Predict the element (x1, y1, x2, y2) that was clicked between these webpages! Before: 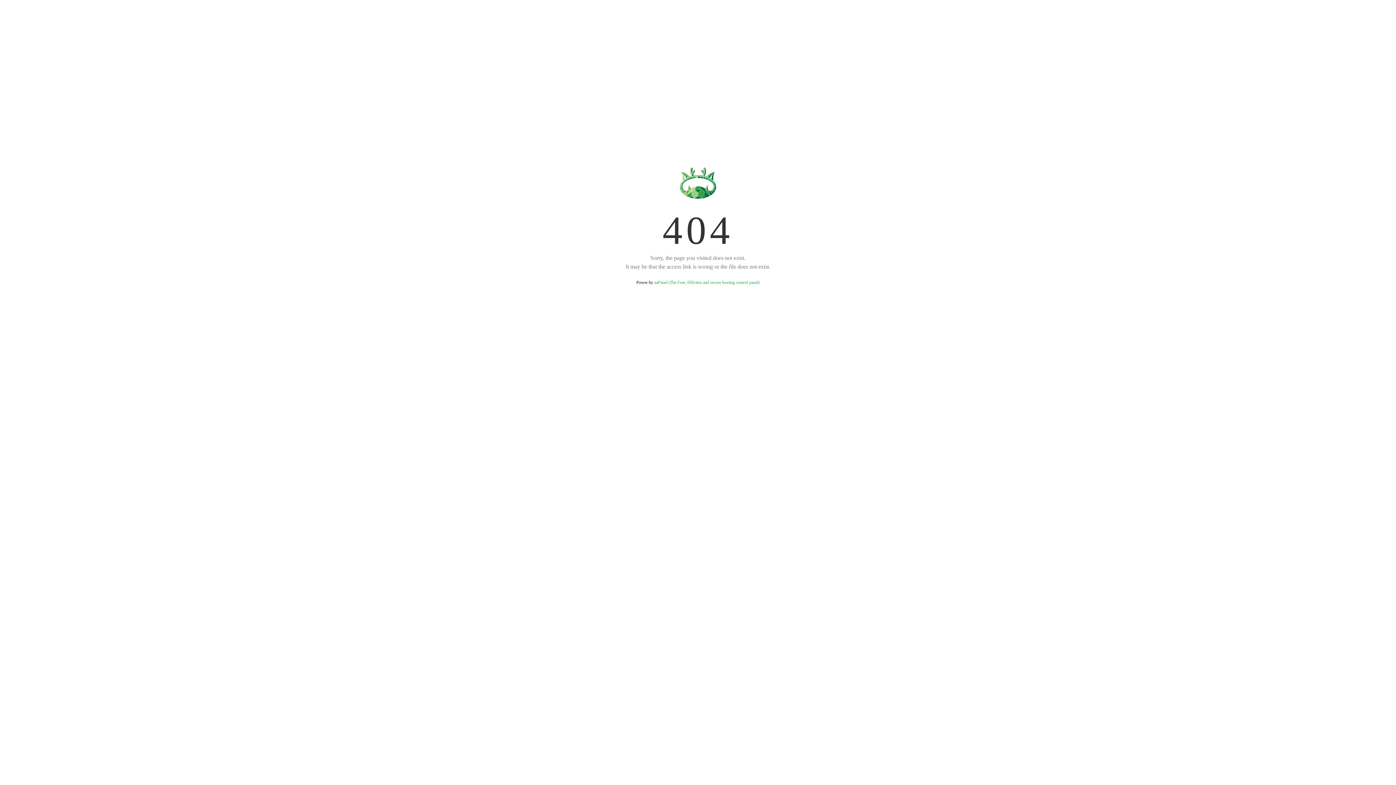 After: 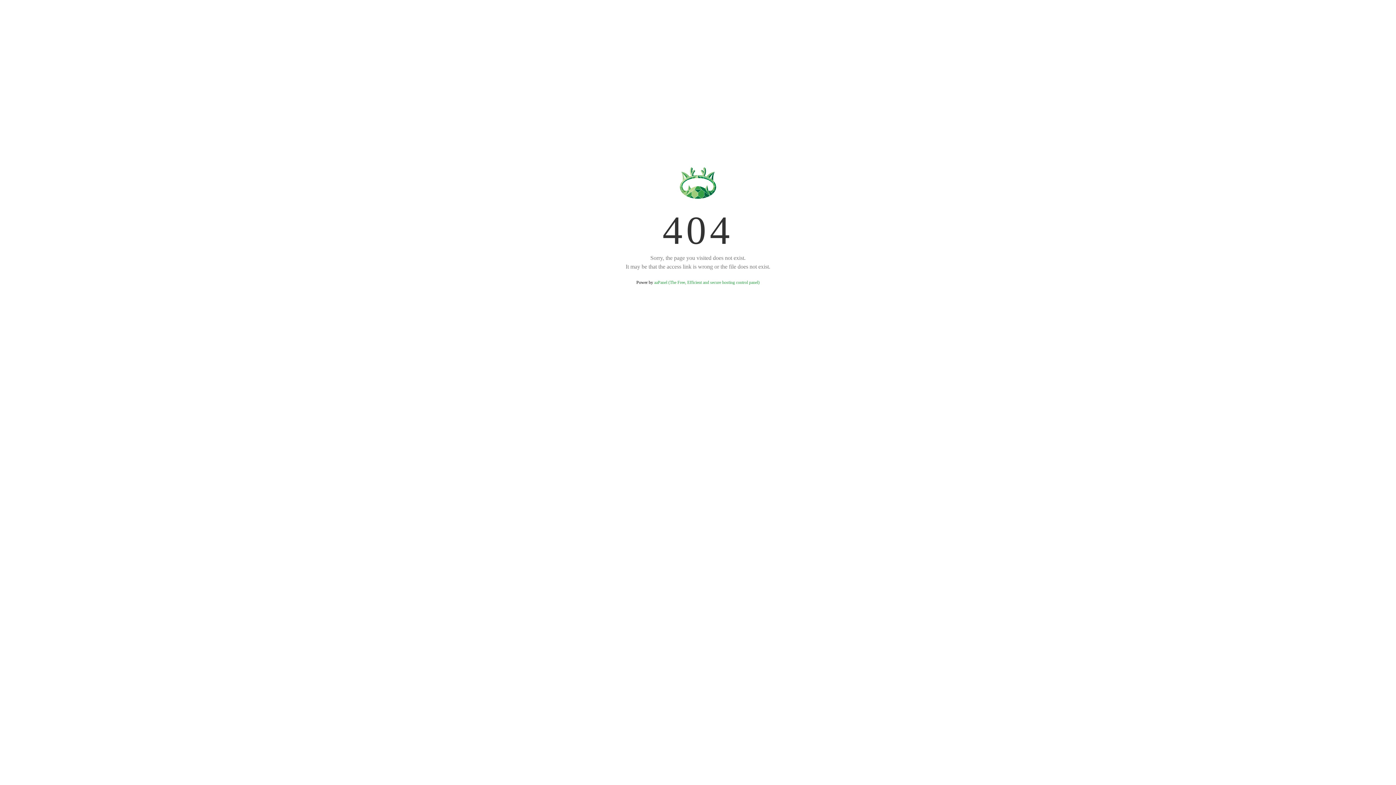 Action: bbox: (654, 280, 759, 285) label: aaPanel (The Free, Efficient and secure hosting control panel)